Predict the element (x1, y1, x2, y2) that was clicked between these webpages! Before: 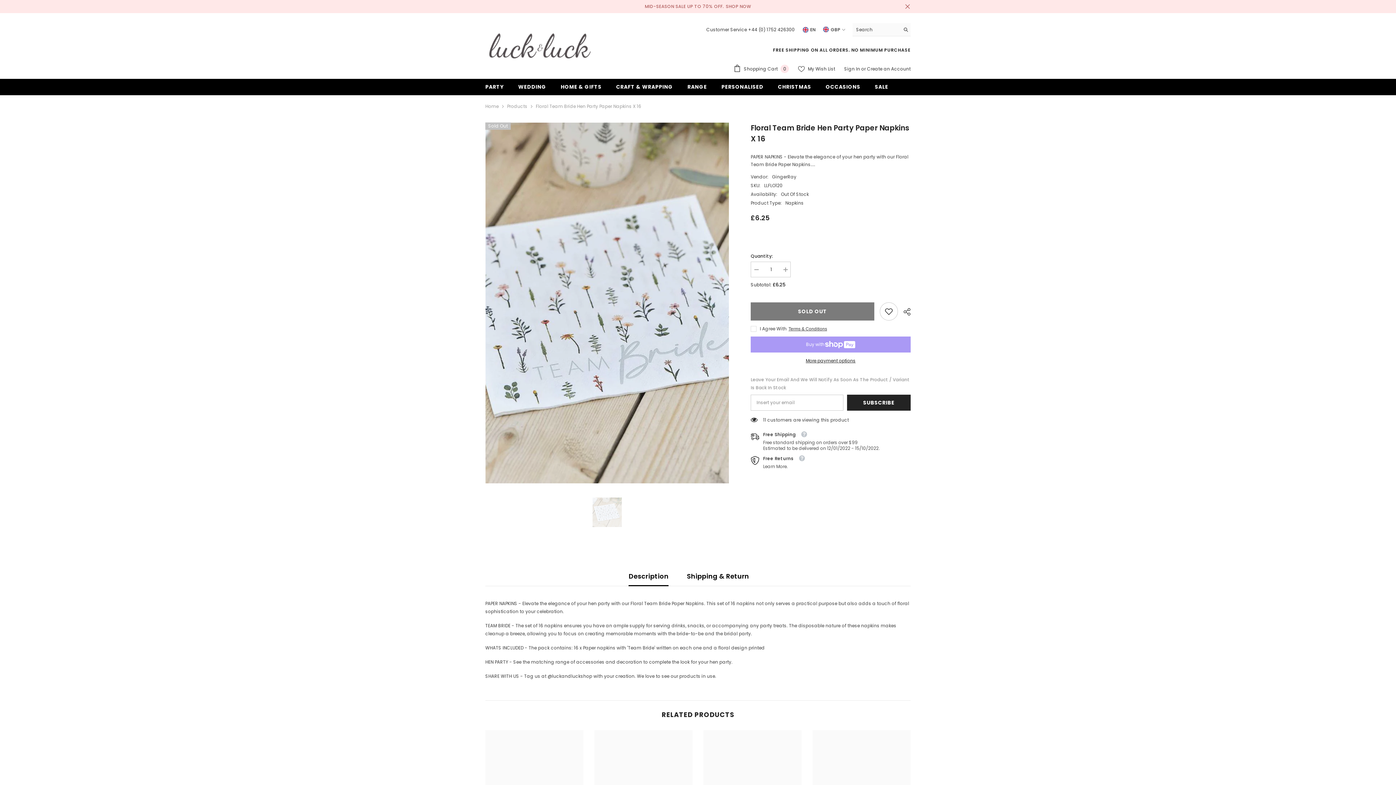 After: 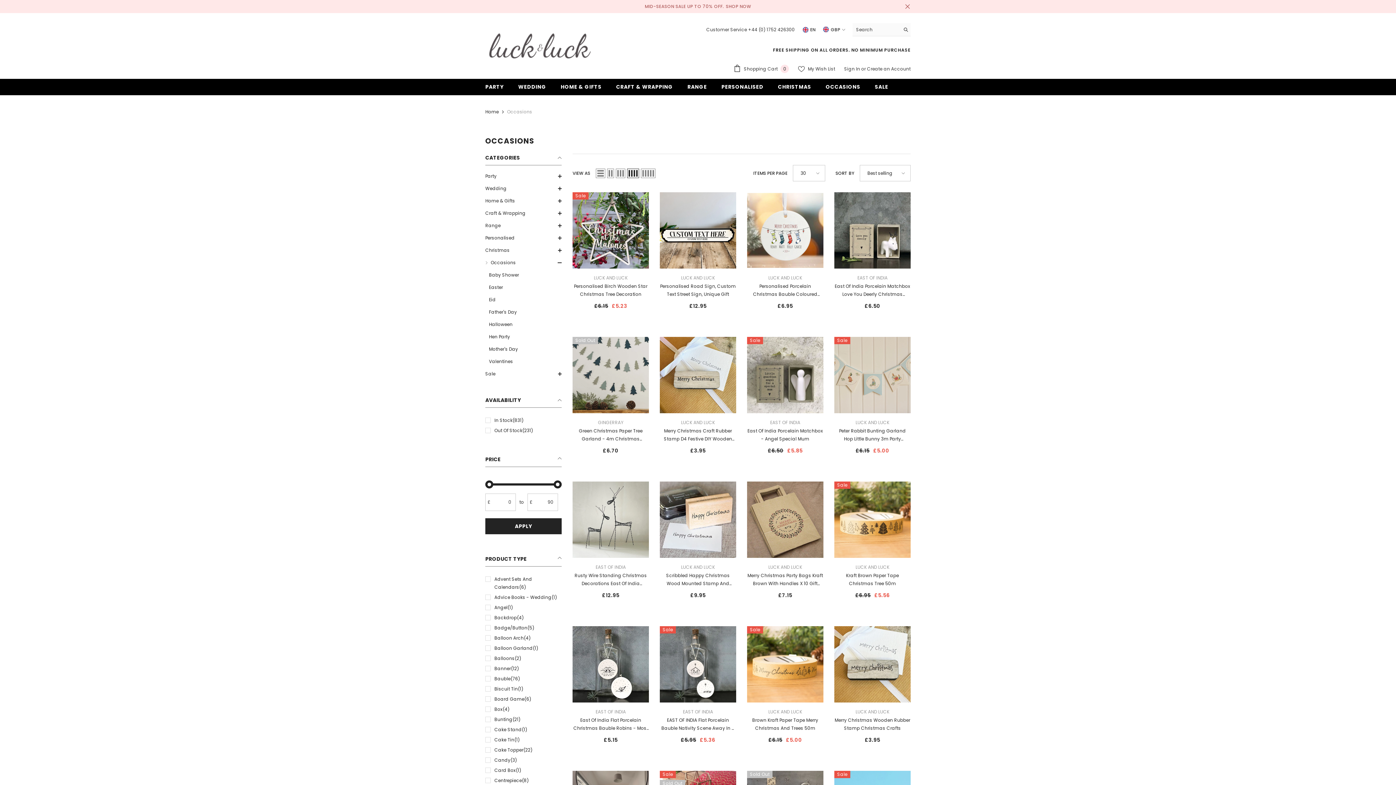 Action: label: OCCASIONS bbox: (818, 82, 867, 95)